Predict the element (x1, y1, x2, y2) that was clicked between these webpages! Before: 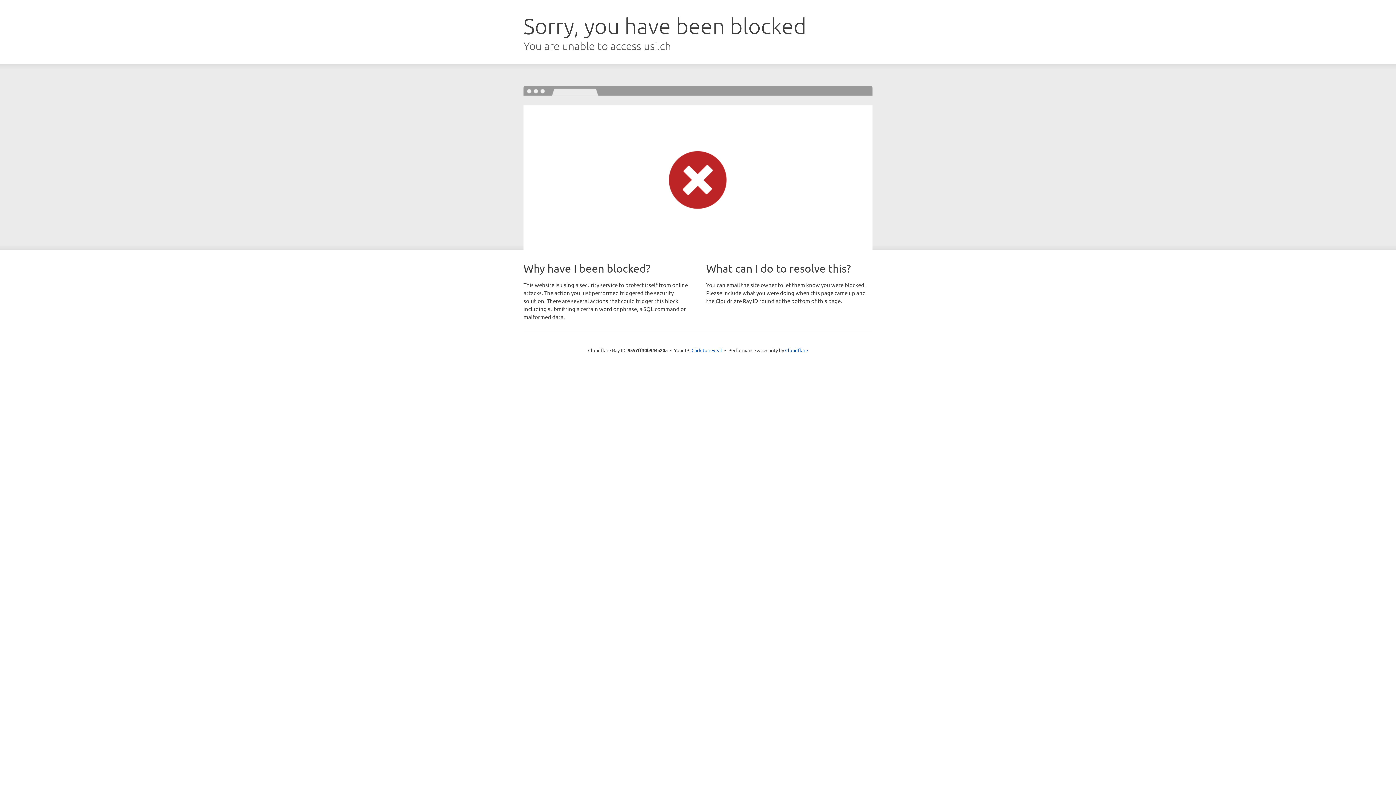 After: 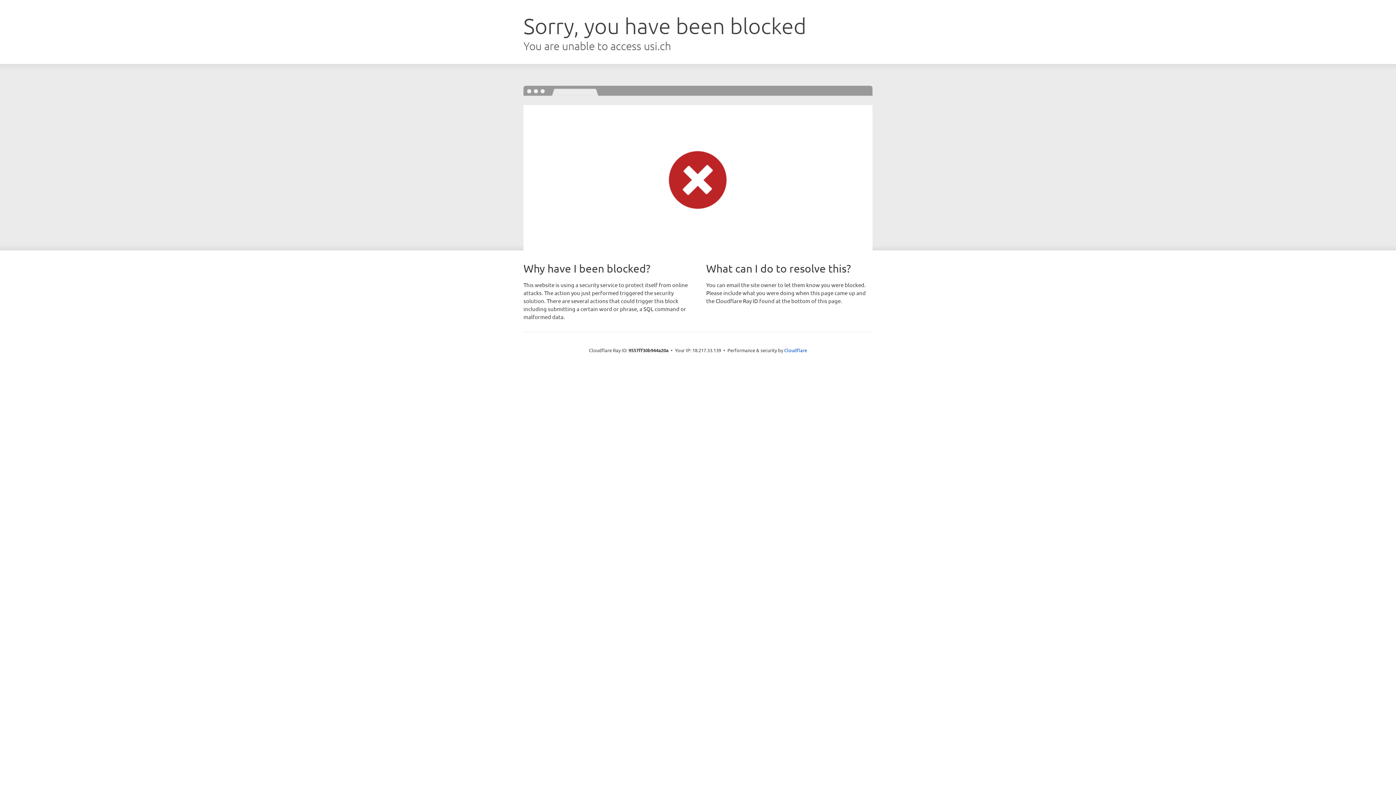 Action: label: Click to reveal bbox: (691, 346, 722, 353)